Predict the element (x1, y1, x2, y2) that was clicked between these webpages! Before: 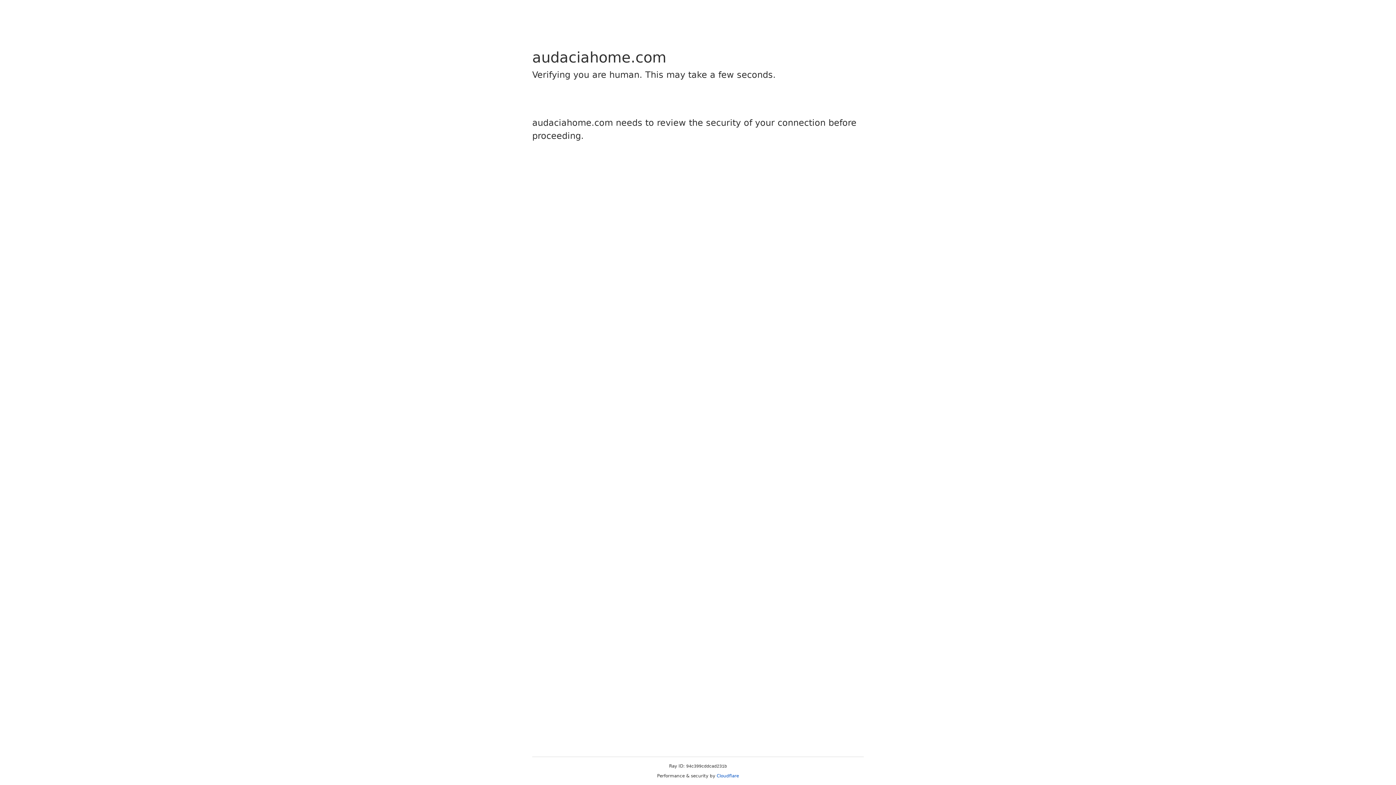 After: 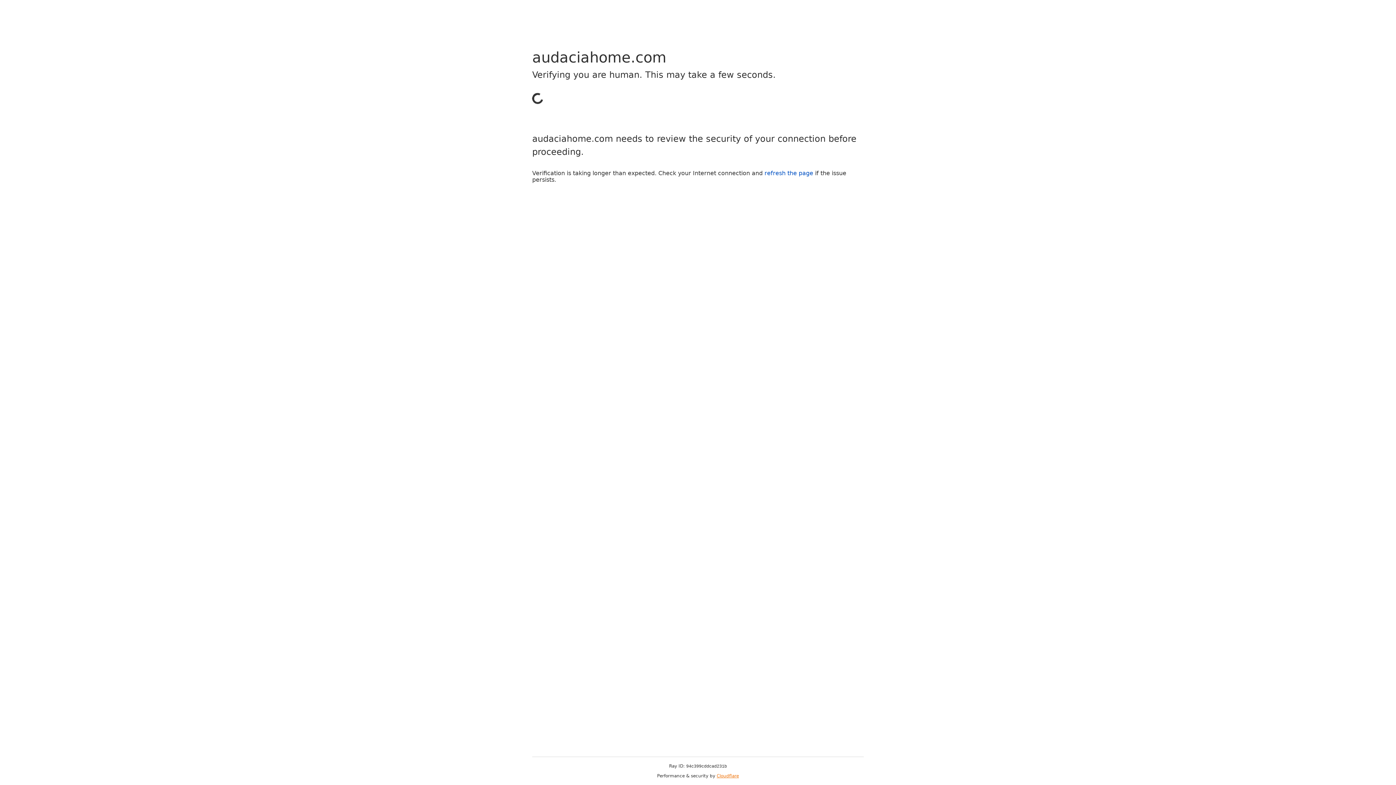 Action: bbox: (716, 773, 739, 778) label: Cloudflare